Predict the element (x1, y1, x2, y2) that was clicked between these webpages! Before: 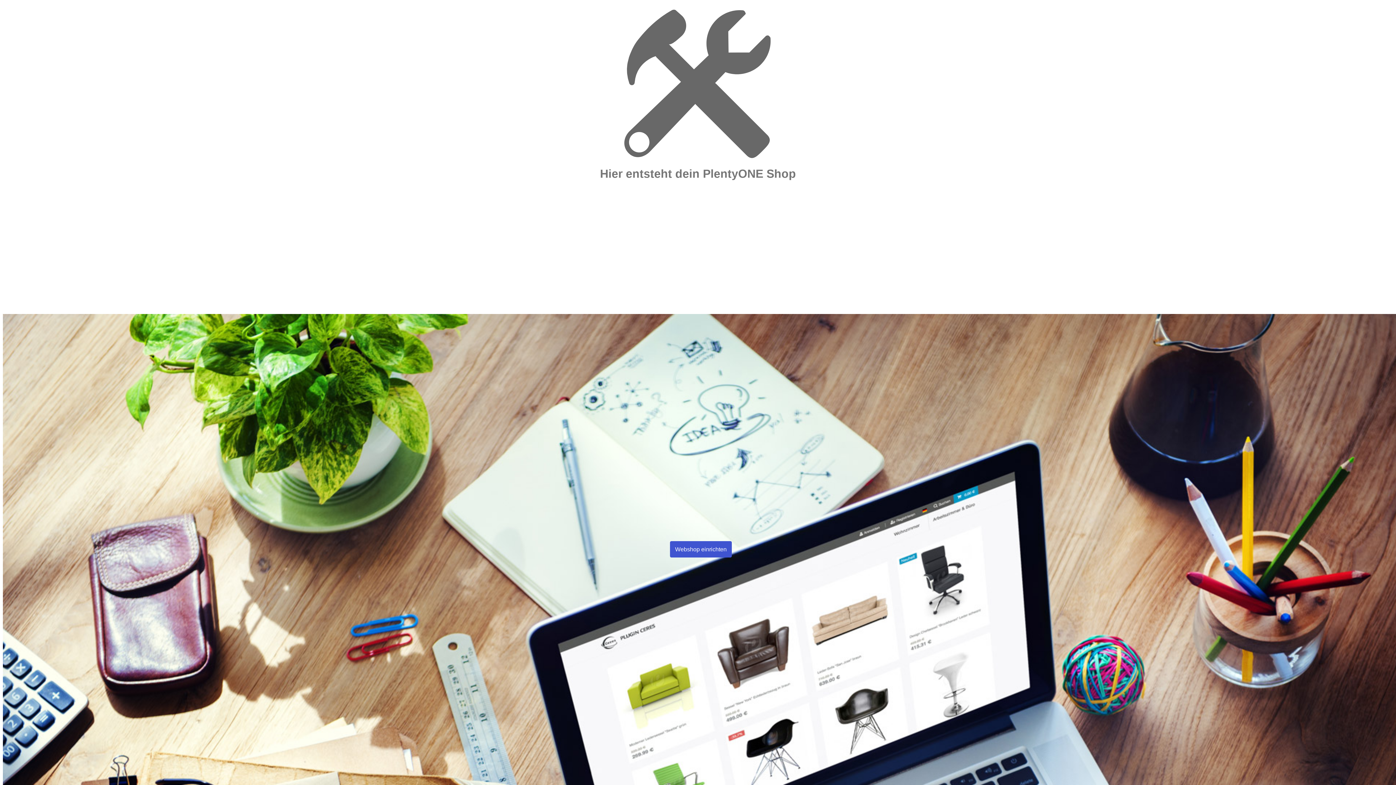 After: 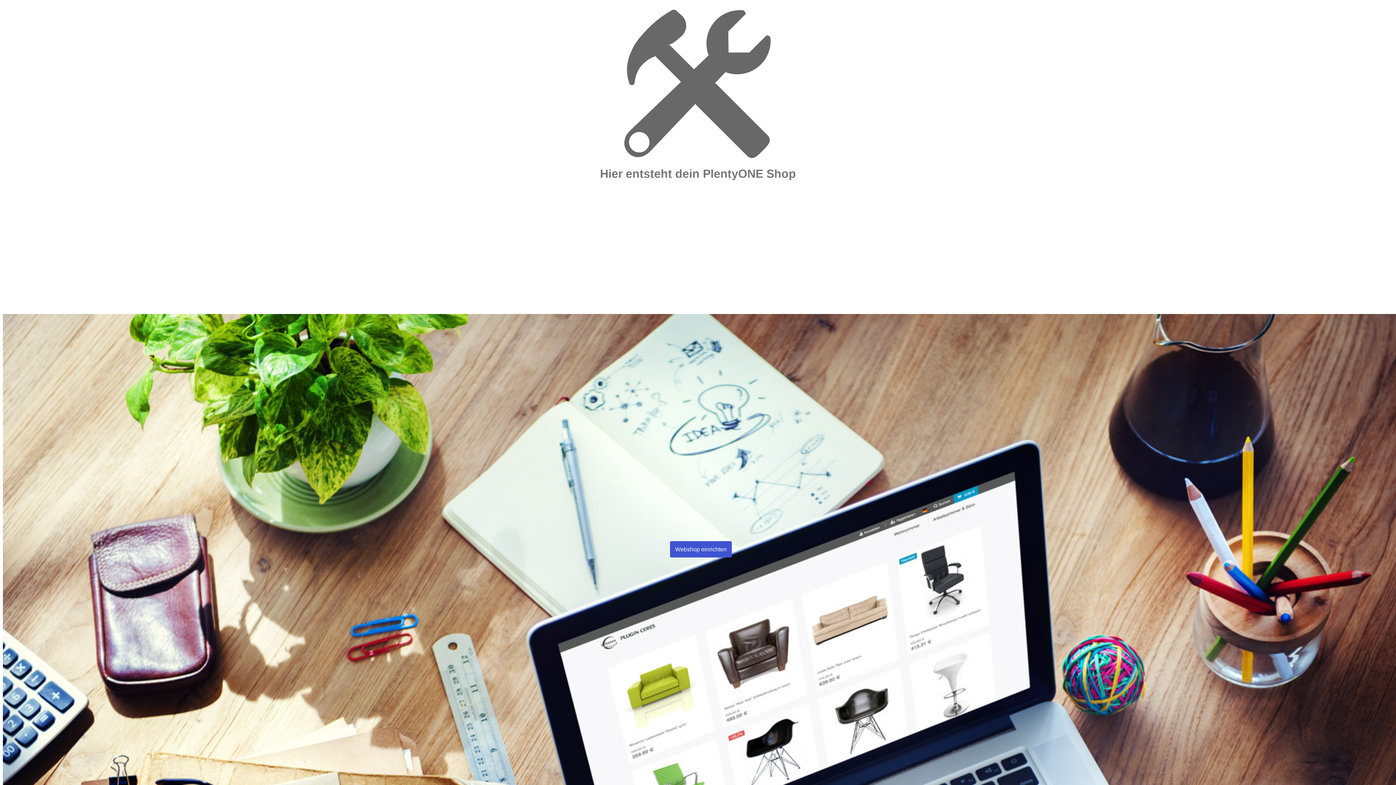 Action: bbox: (670, 541, 732, 557) label: Webshop einrichten